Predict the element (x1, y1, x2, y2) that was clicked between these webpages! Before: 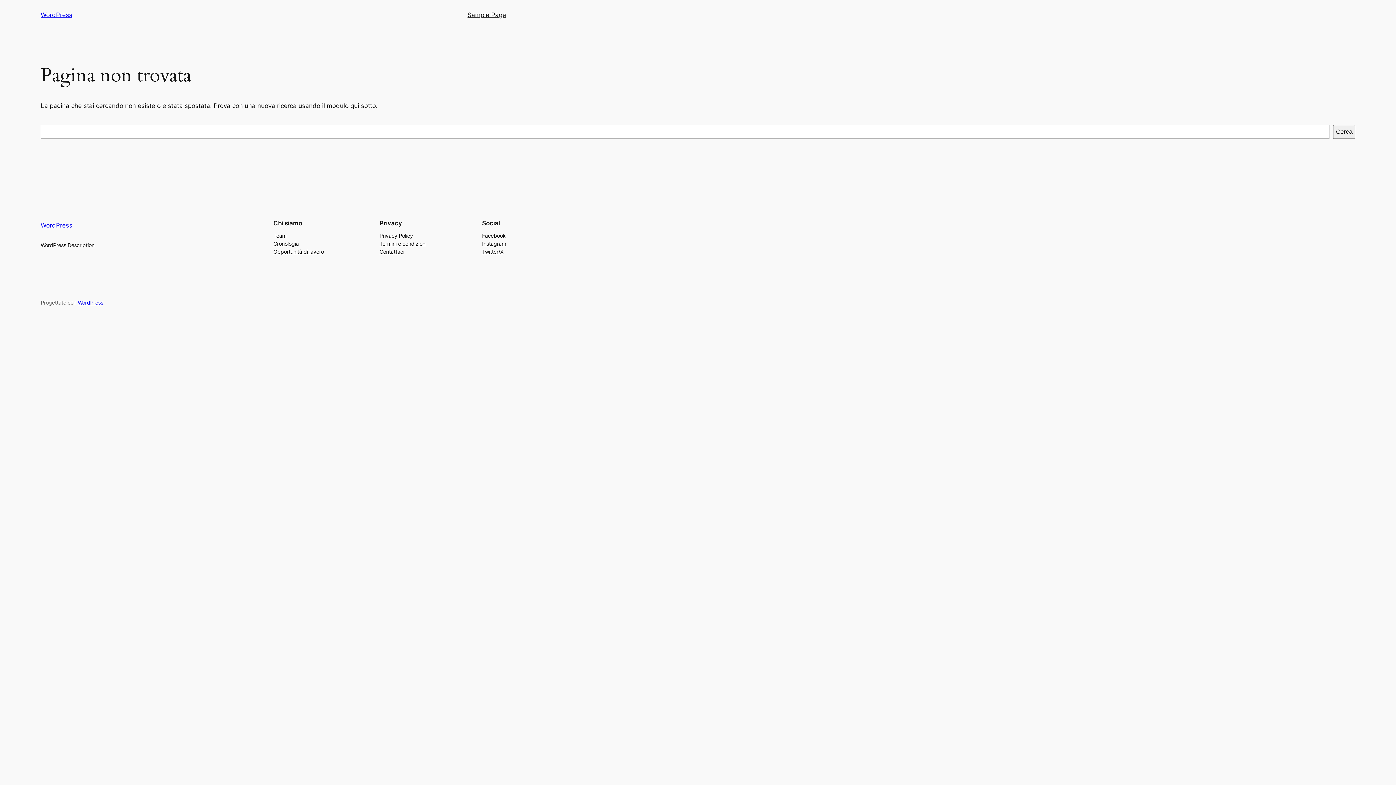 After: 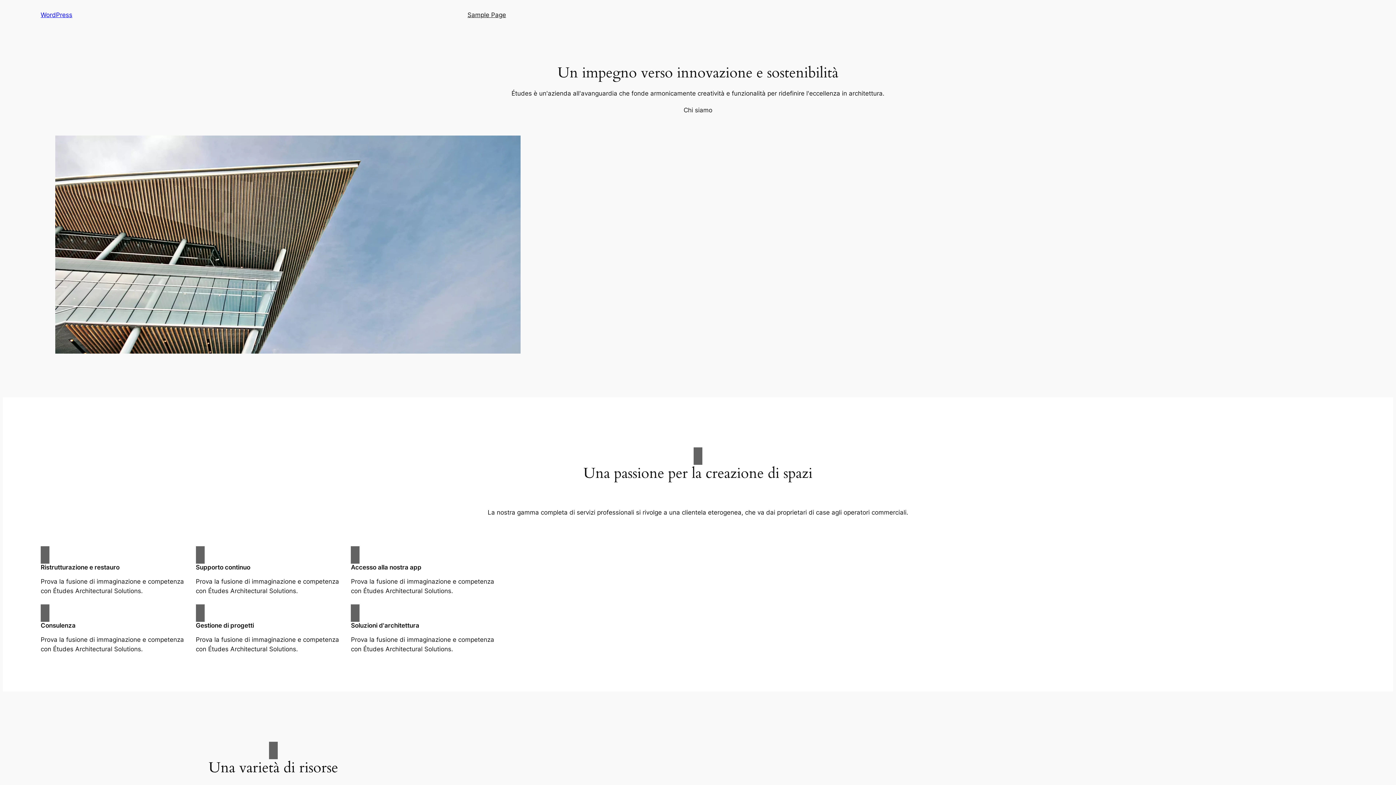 Action: label: WordPress bbox: (40, 221, 72, 229)